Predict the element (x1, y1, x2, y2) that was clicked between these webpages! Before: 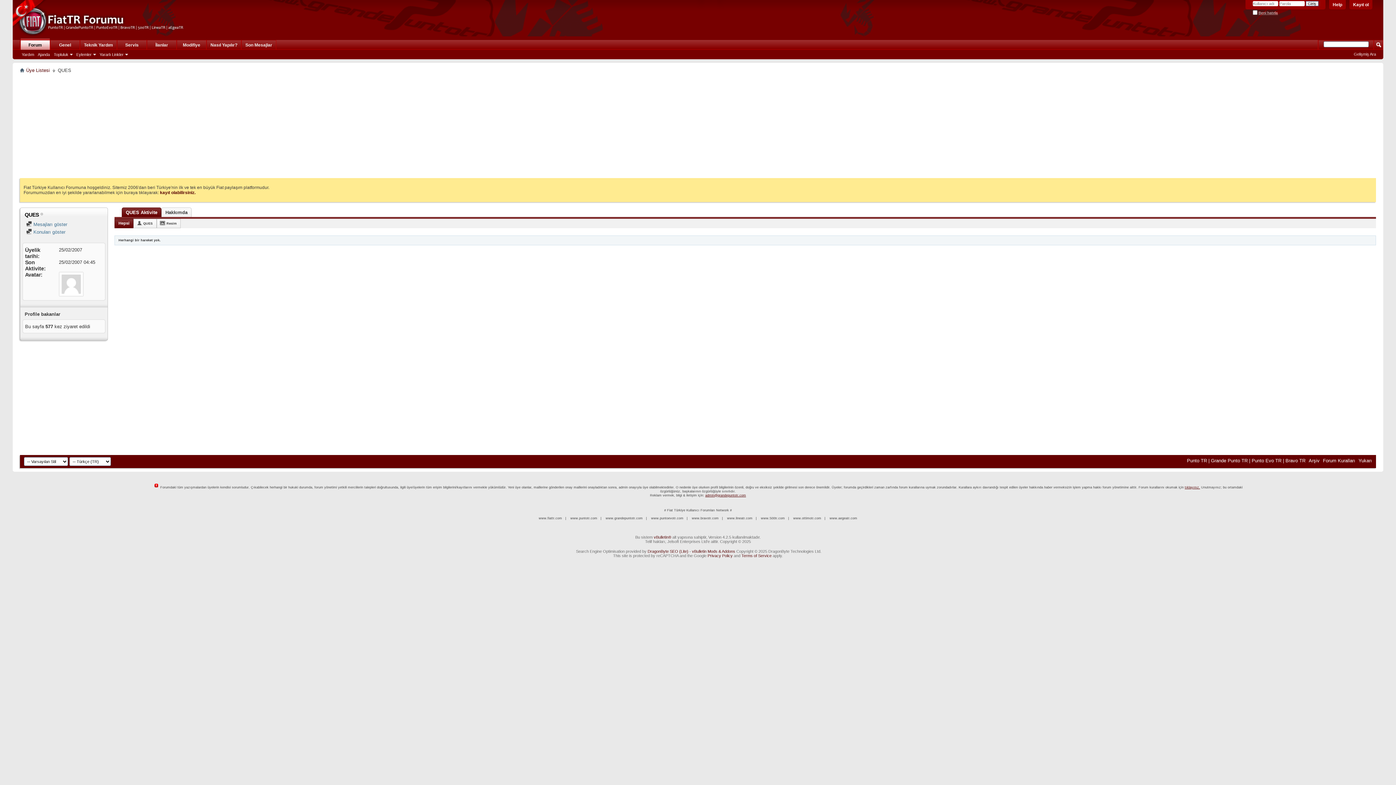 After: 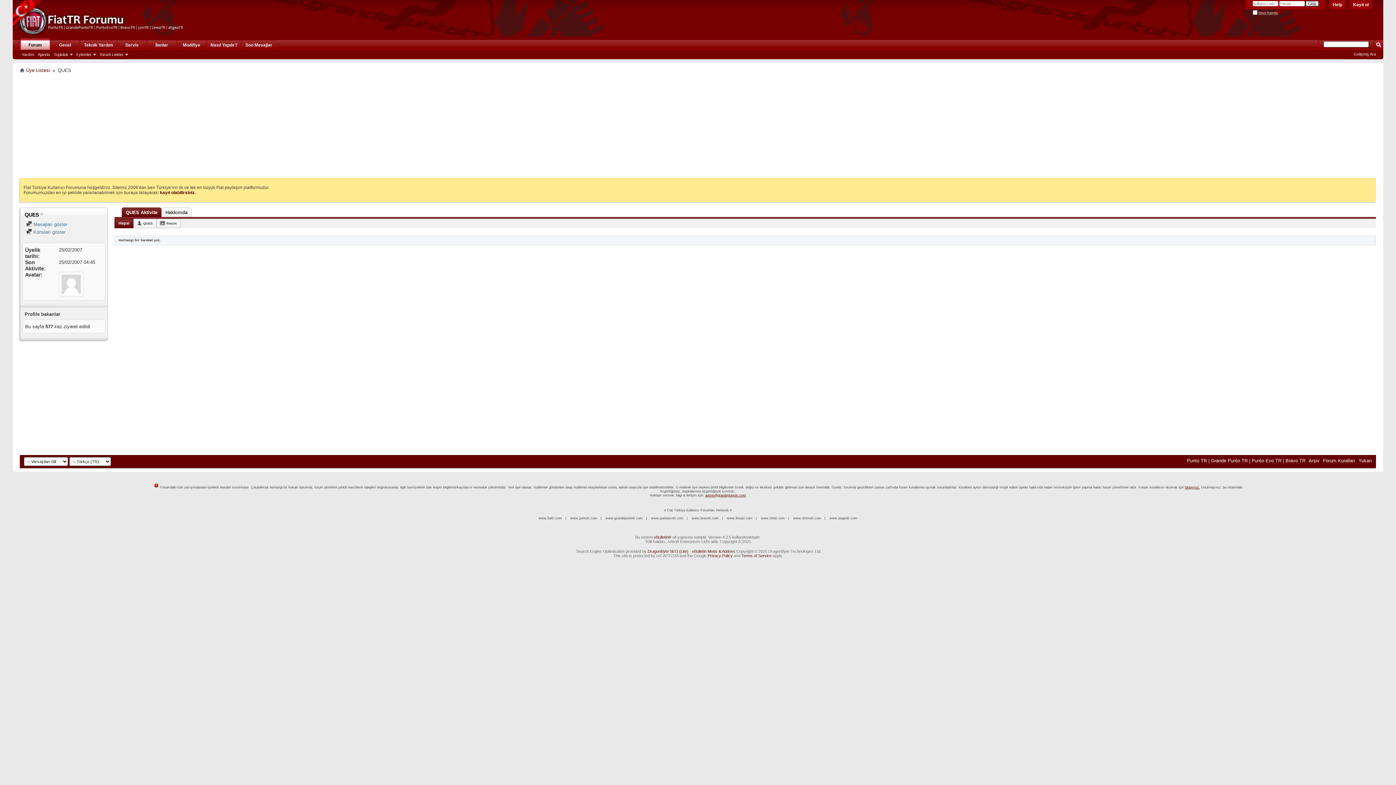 Action: label: Hepsi bbox: (114, 219, 133, 228)